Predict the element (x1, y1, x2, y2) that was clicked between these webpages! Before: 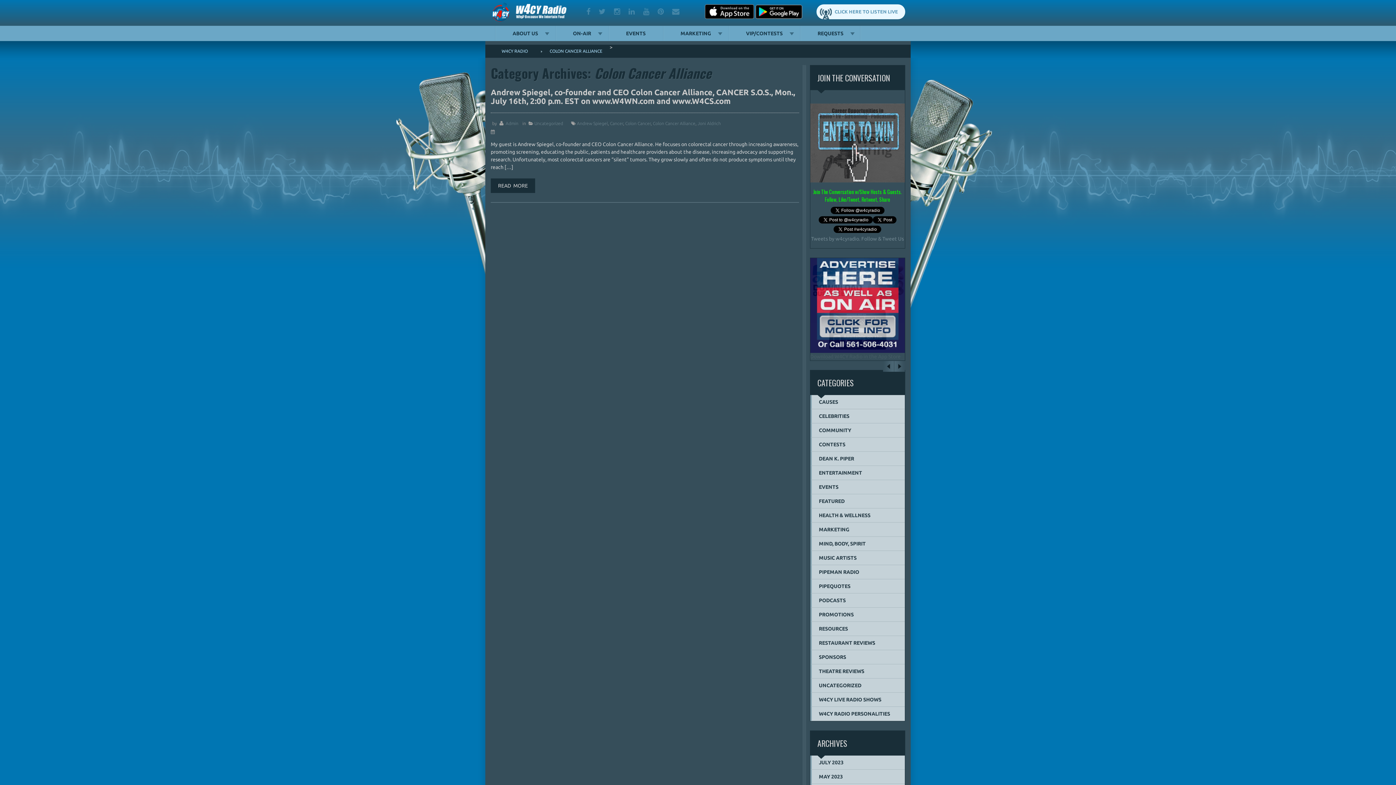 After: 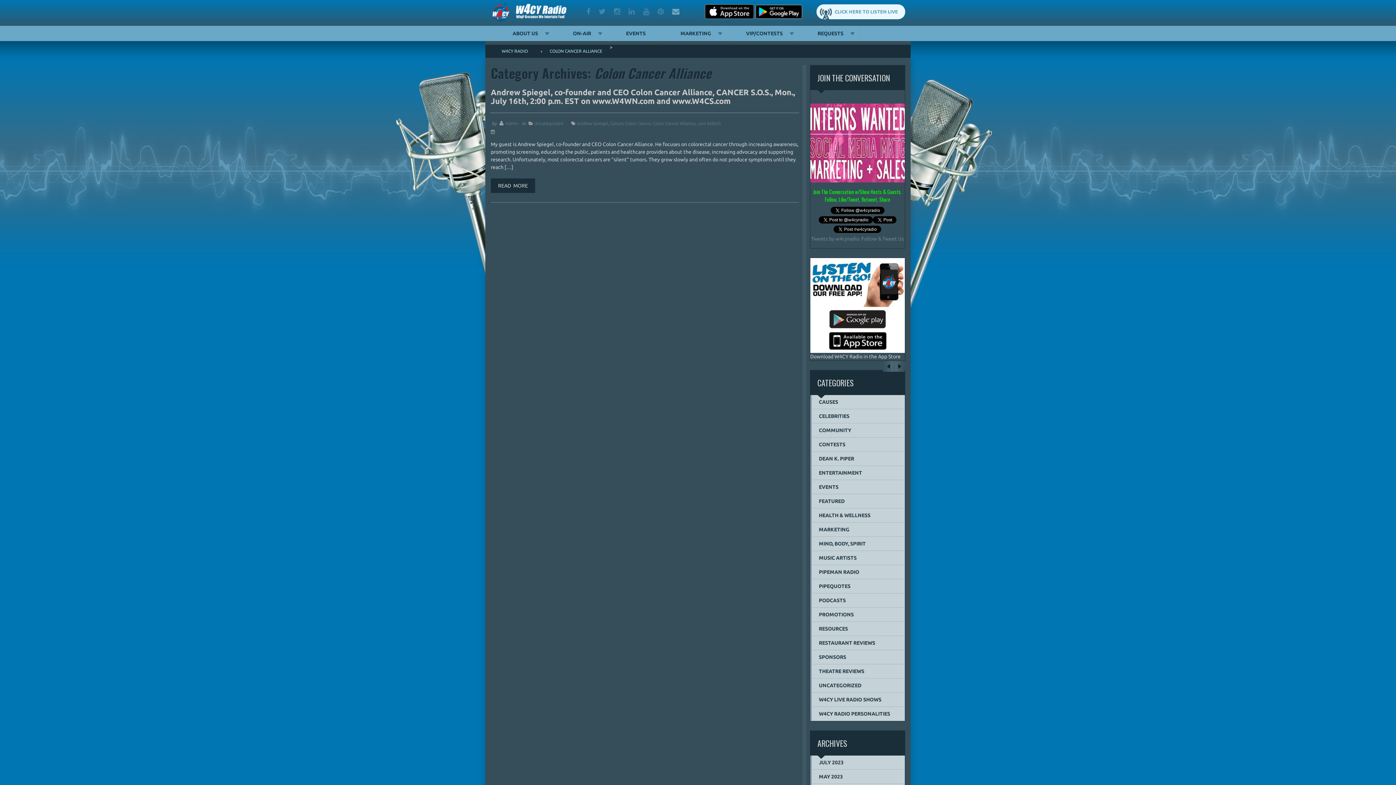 Action: label: mail bbox: (668, 8, 684, 15)